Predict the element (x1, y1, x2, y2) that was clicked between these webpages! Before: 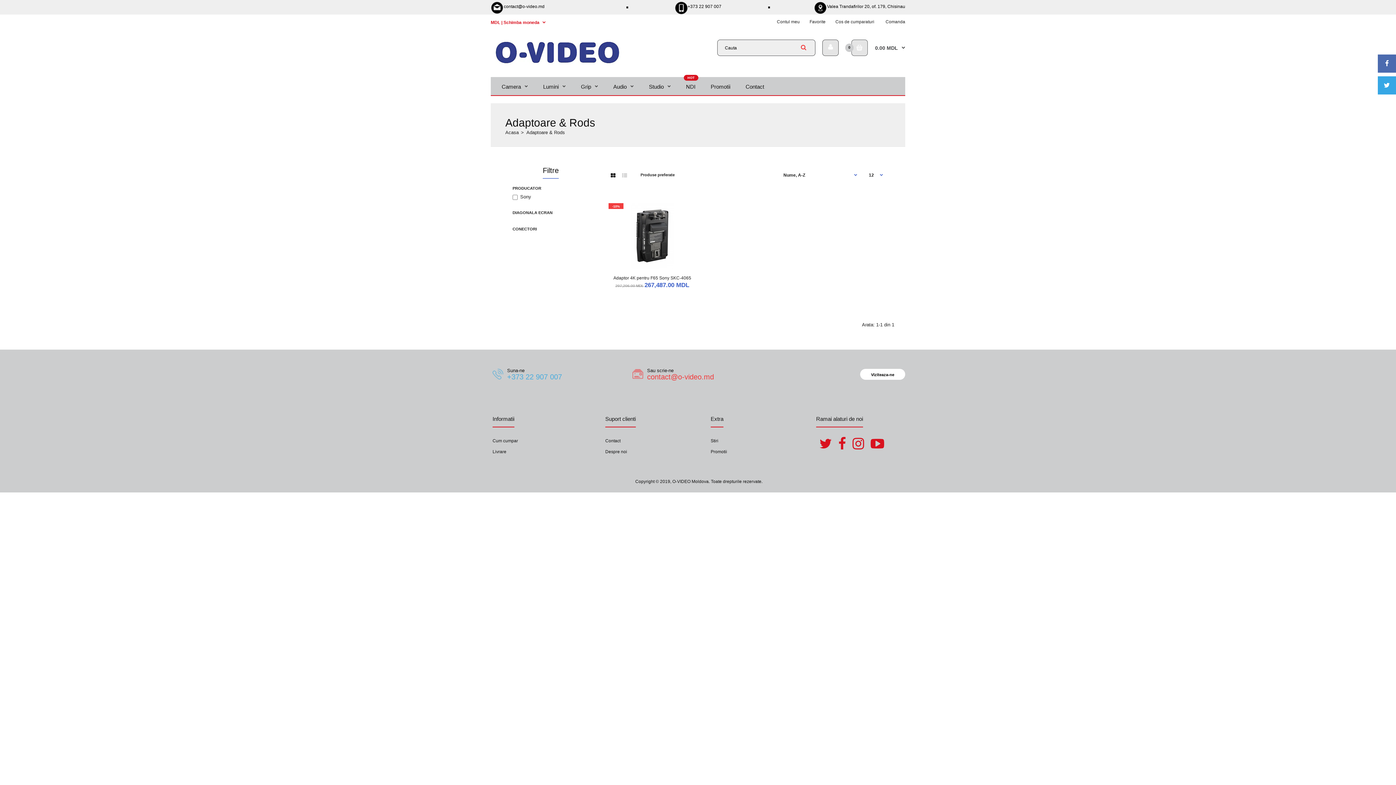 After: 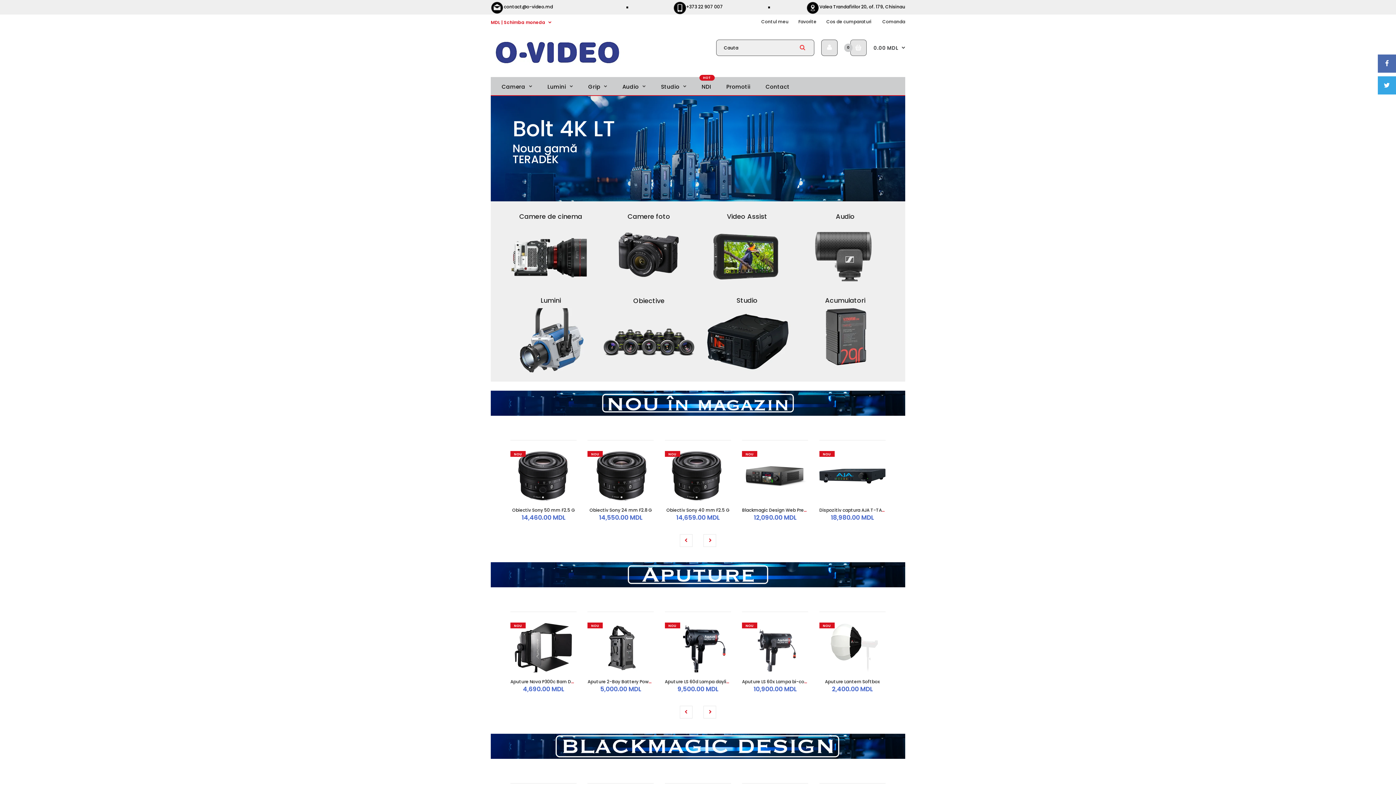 Action: bbox: (710, 438, 718, 443) label: Stiri